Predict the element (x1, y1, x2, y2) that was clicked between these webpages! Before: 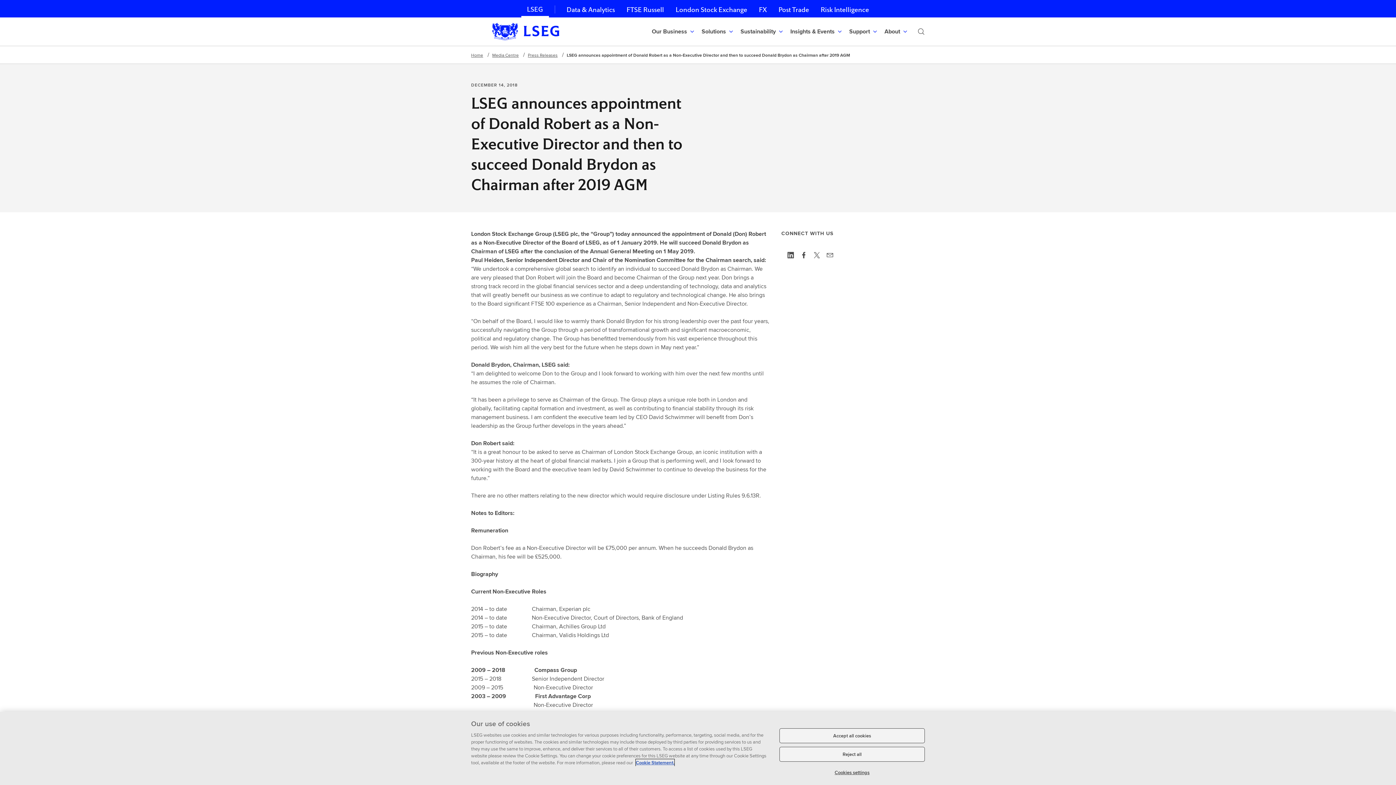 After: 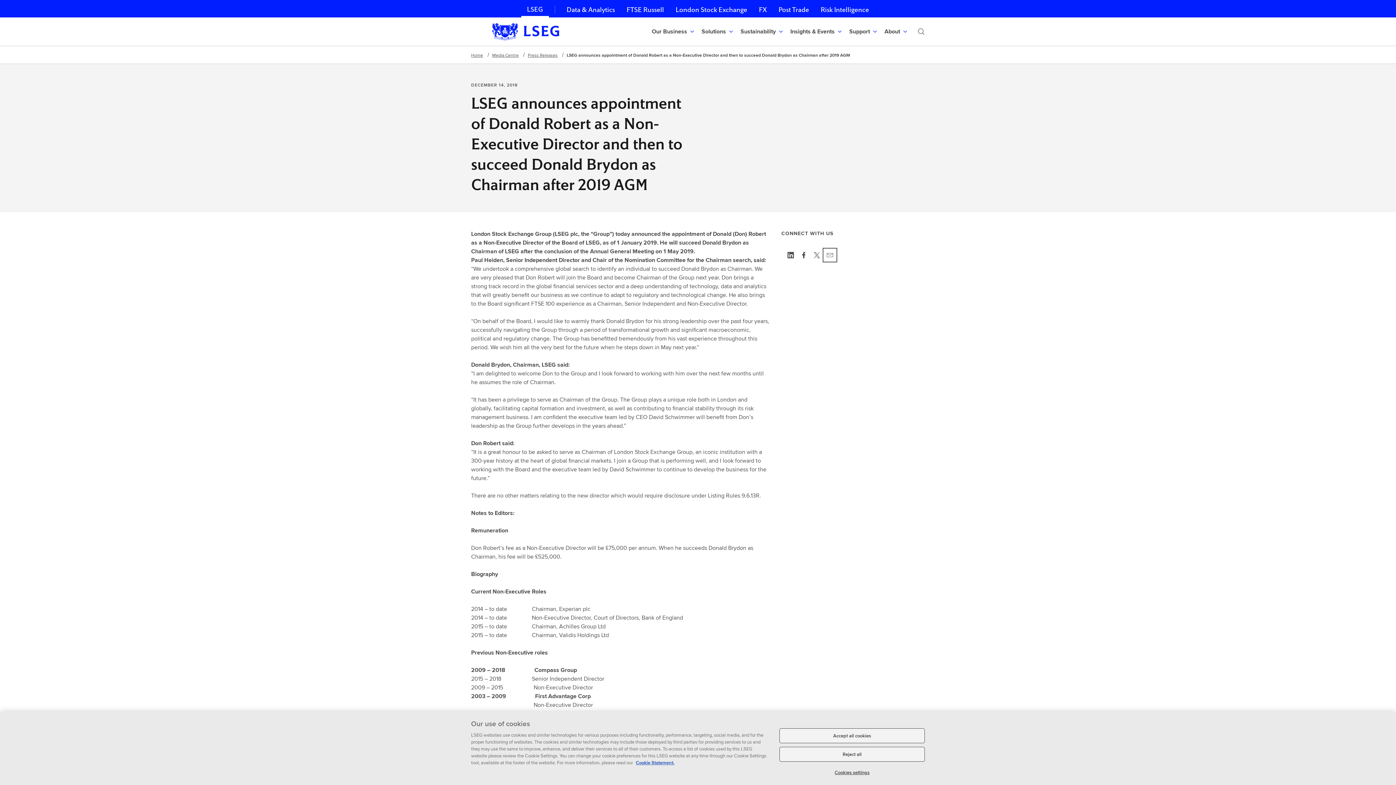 Action: bbox: (823, 248, 836, 261) label: View Email profile